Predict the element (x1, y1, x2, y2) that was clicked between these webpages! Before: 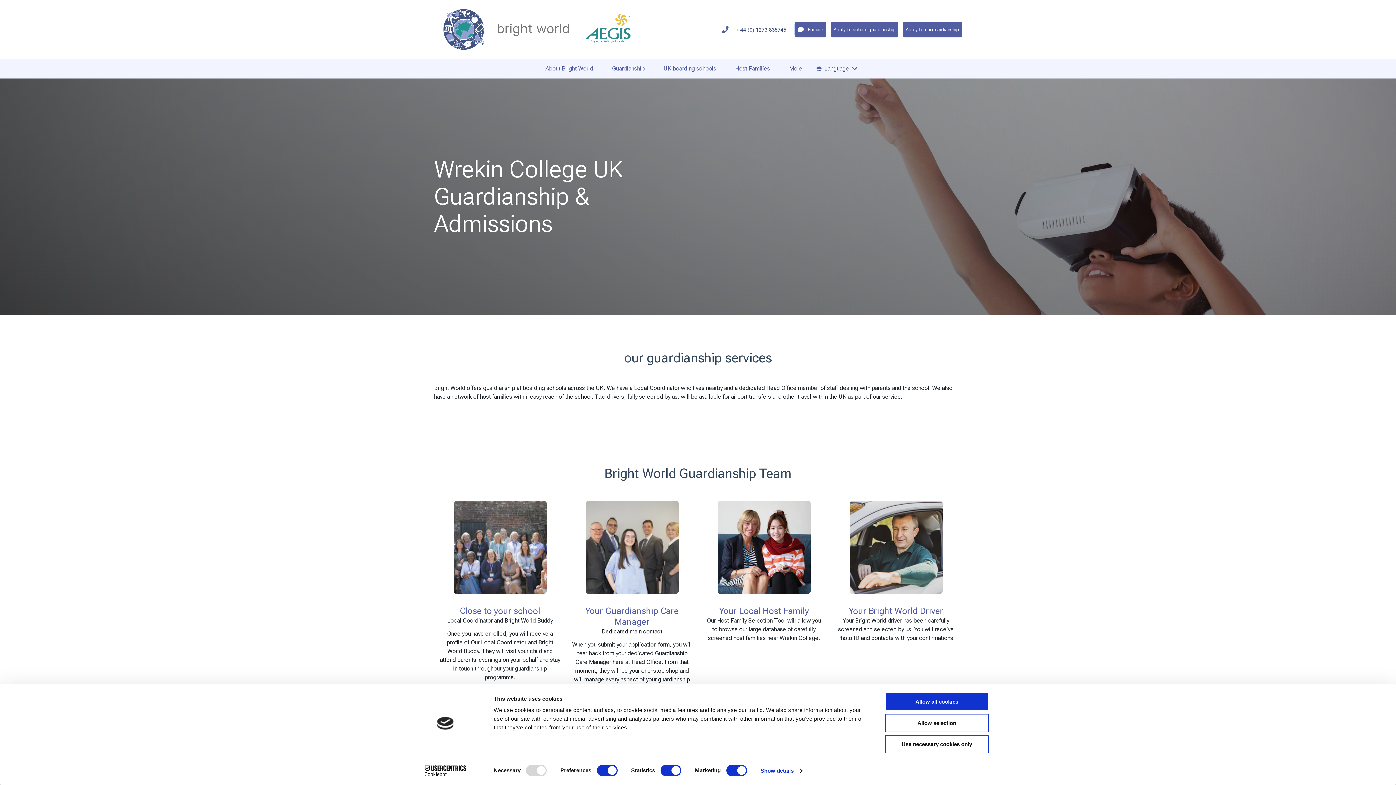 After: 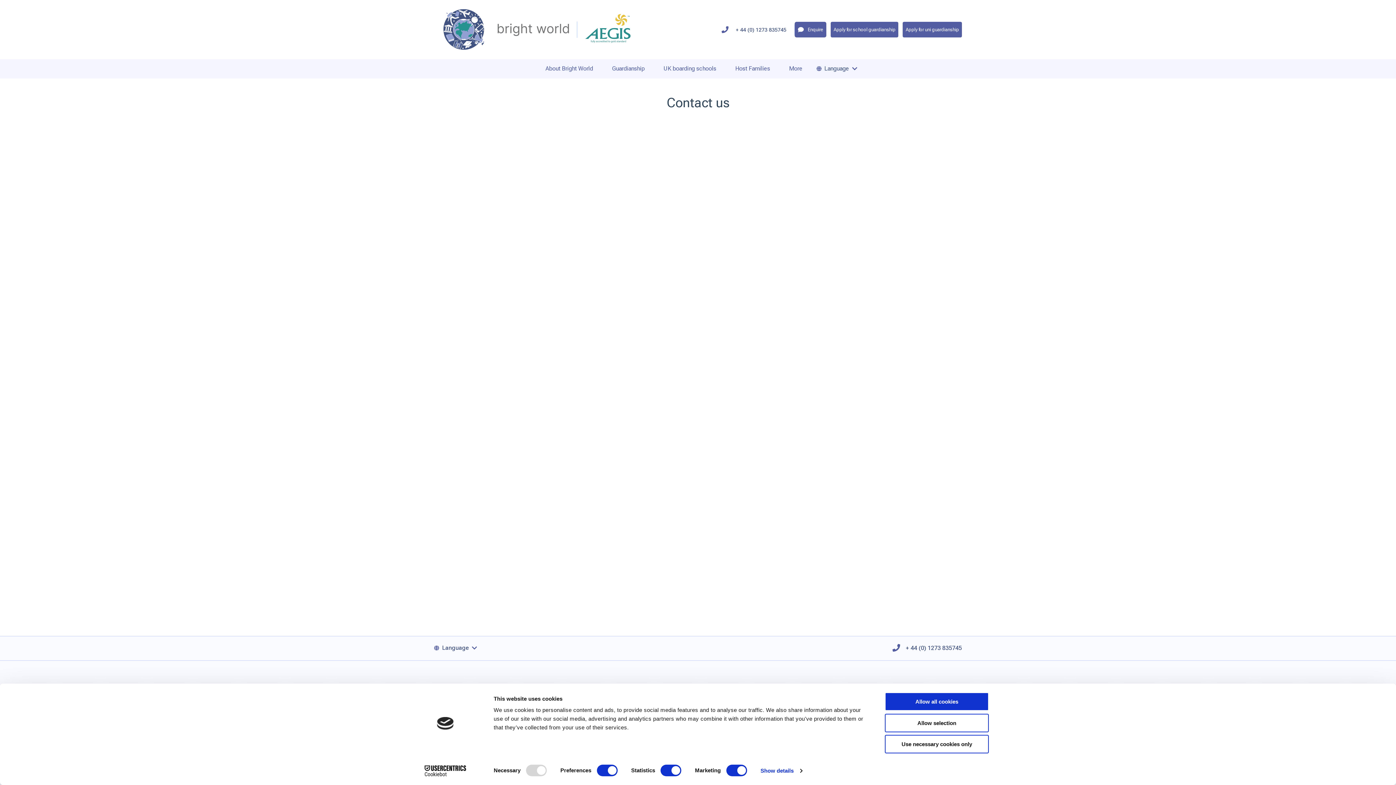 Action: label: Enquire bbox: (794, 21, 826, 37)